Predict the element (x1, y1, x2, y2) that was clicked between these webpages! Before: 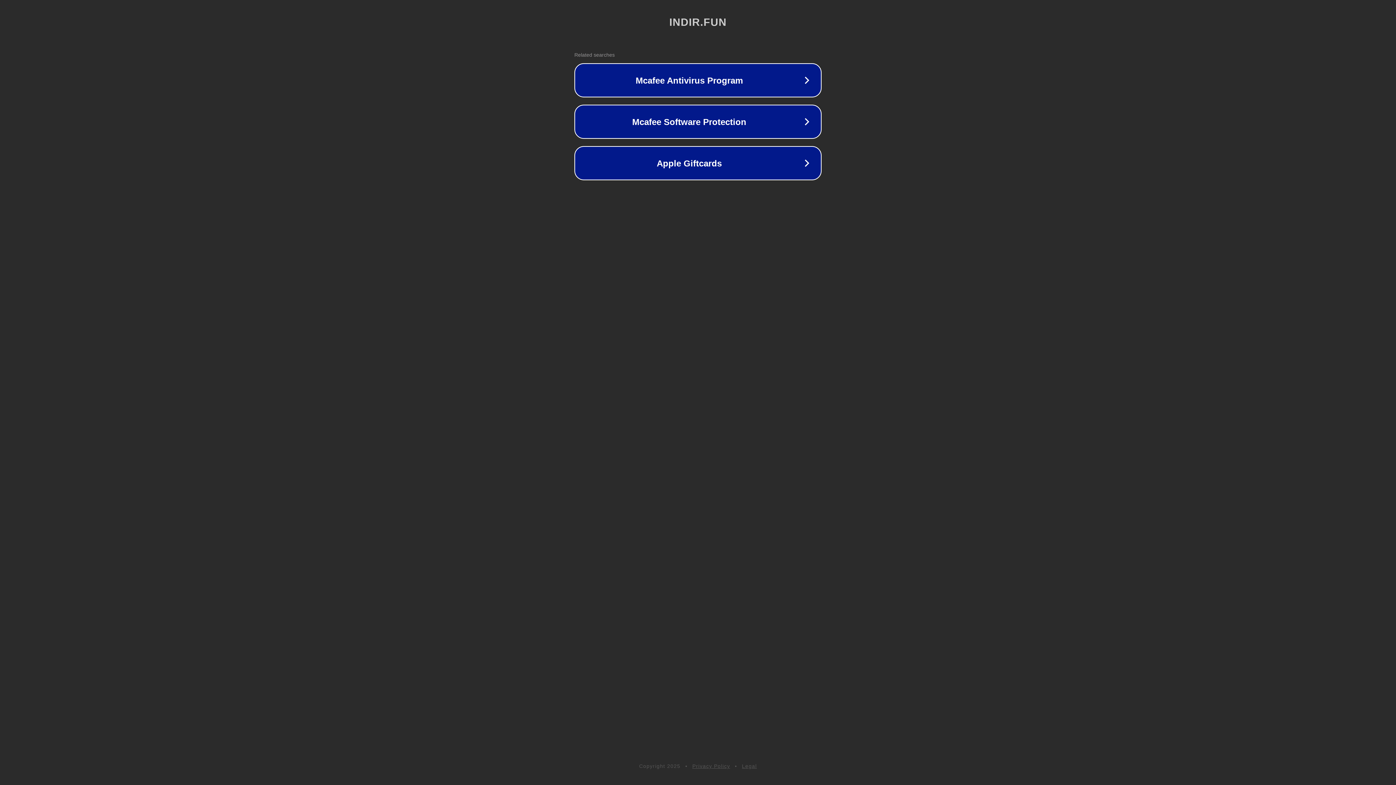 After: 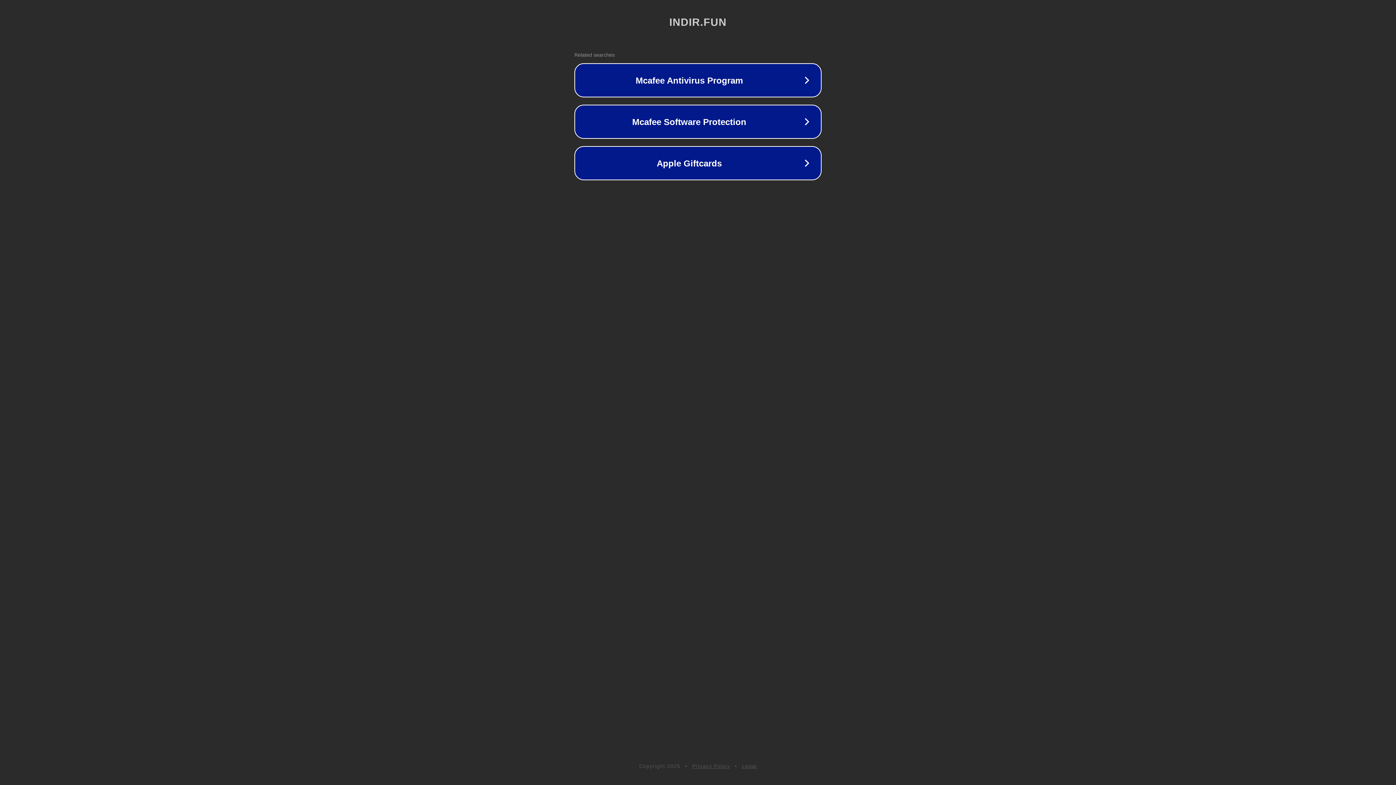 Action: bbox: (692, 763, 730, 769) label: Privacy Policy